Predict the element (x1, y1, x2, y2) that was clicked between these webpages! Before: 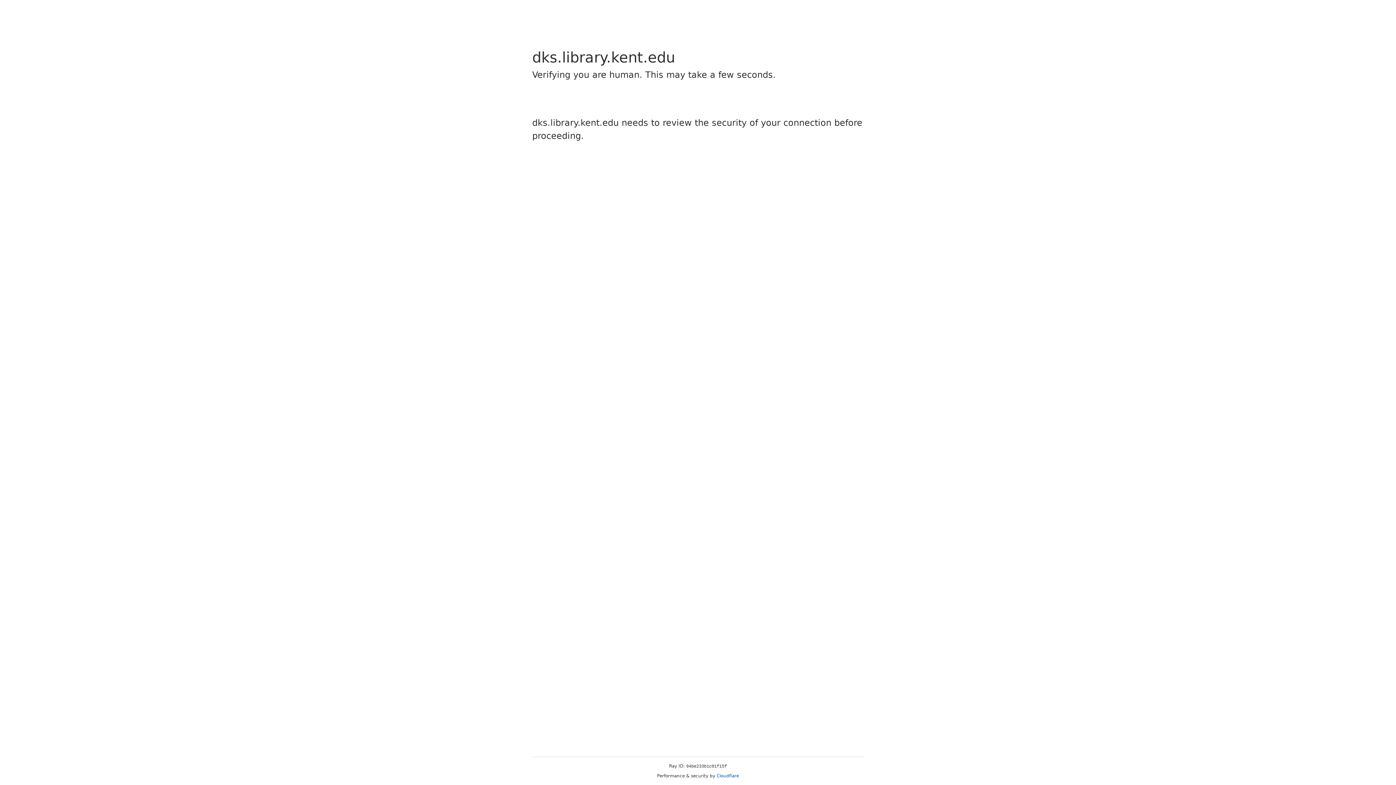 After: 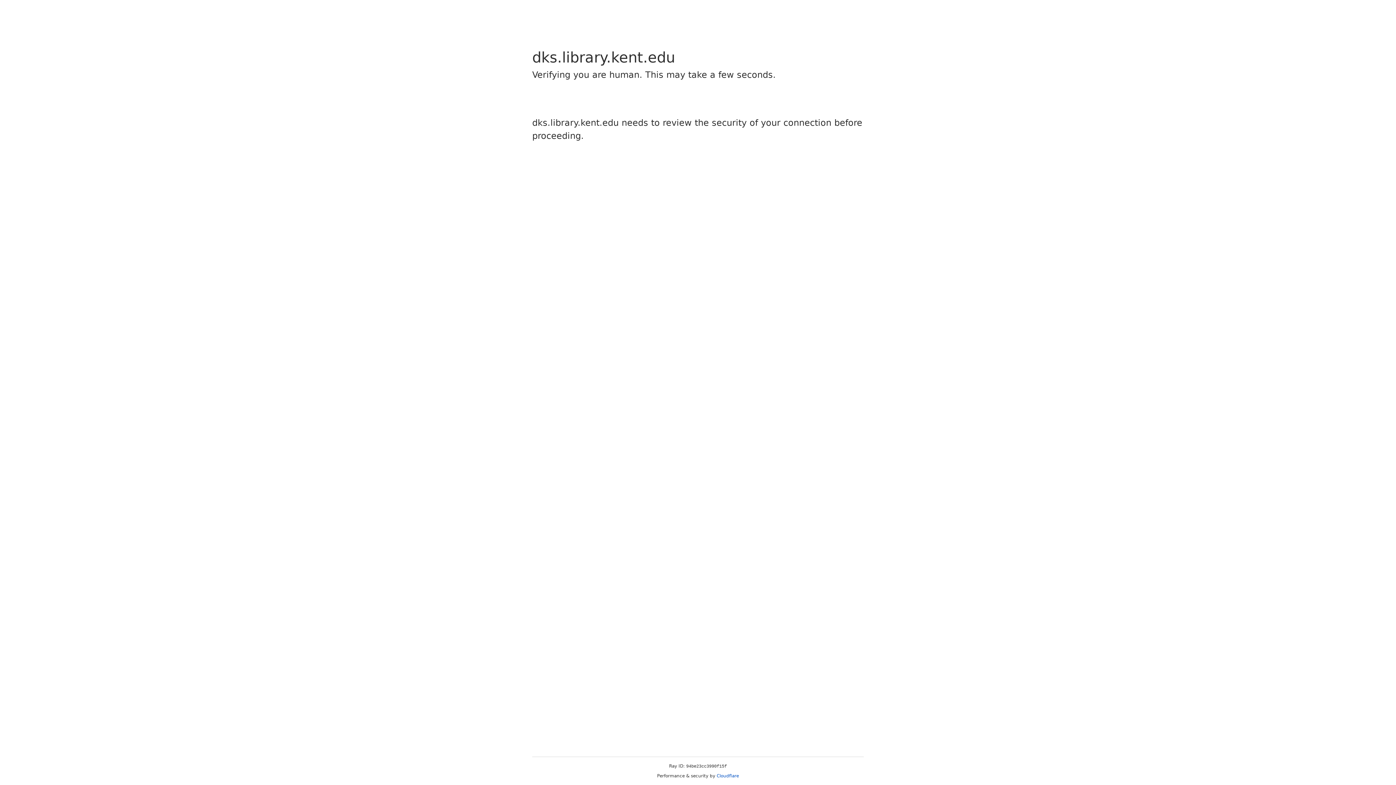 Action: label: Cloudflare bbox: (716, 773, 739, 778)